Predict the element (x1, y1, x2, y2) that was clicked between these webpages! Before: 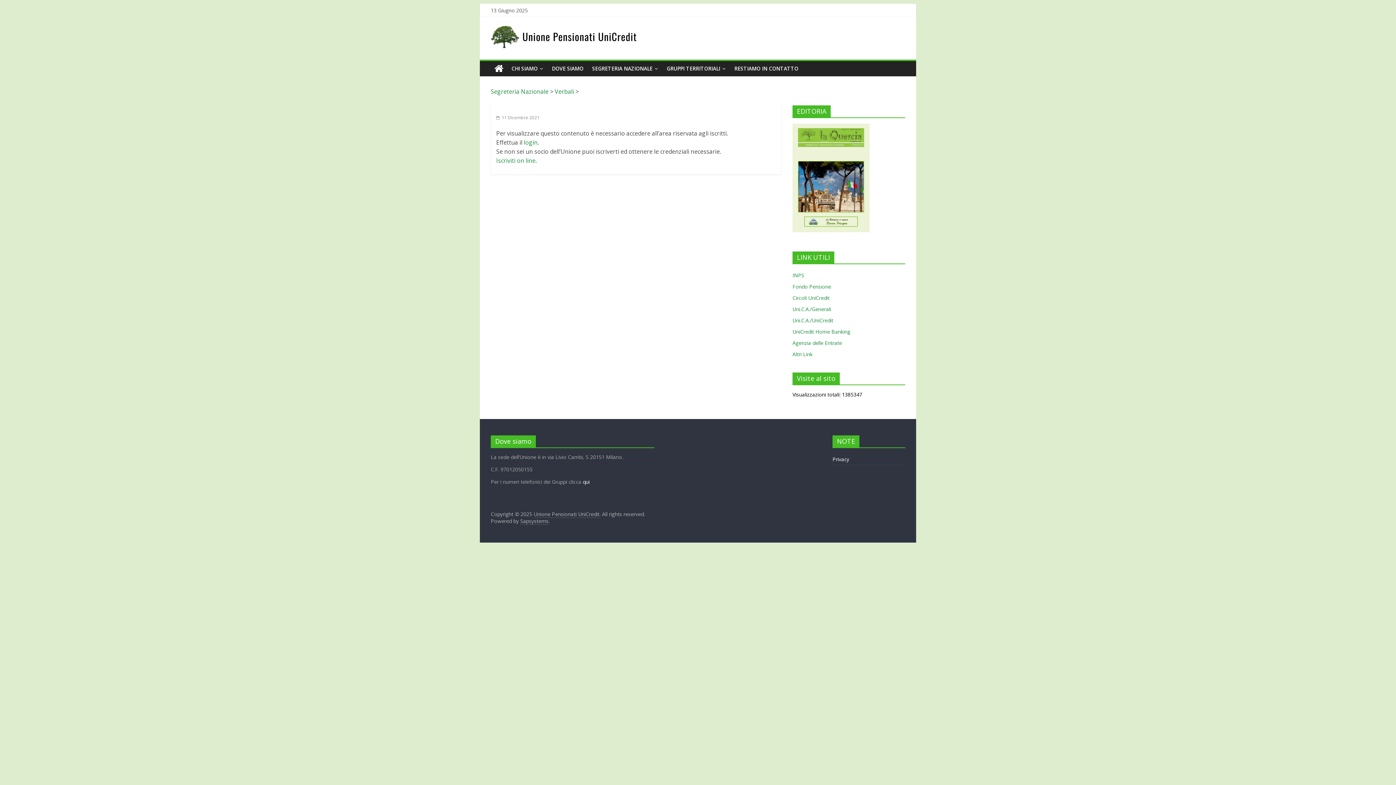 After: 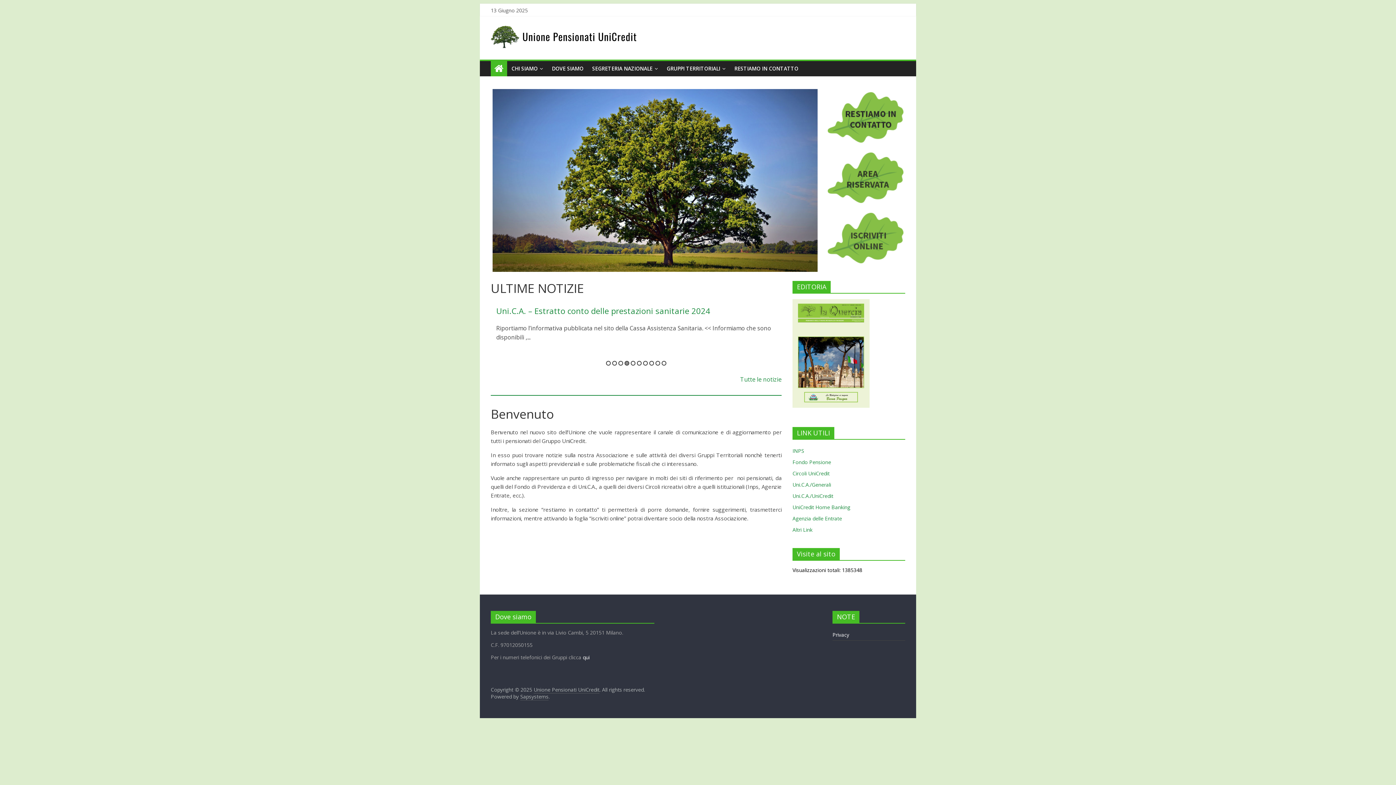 Action: bbox: (490, 23, 643, 31)